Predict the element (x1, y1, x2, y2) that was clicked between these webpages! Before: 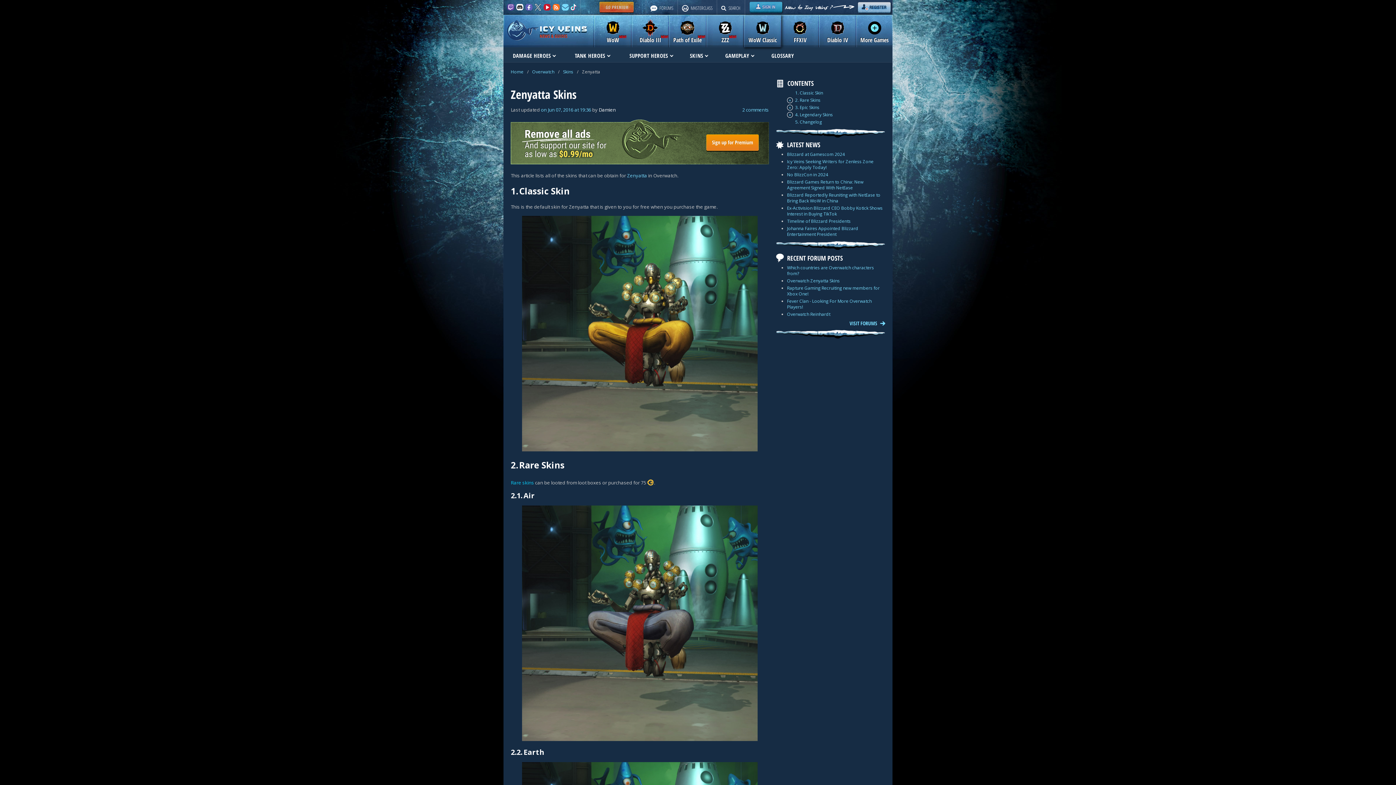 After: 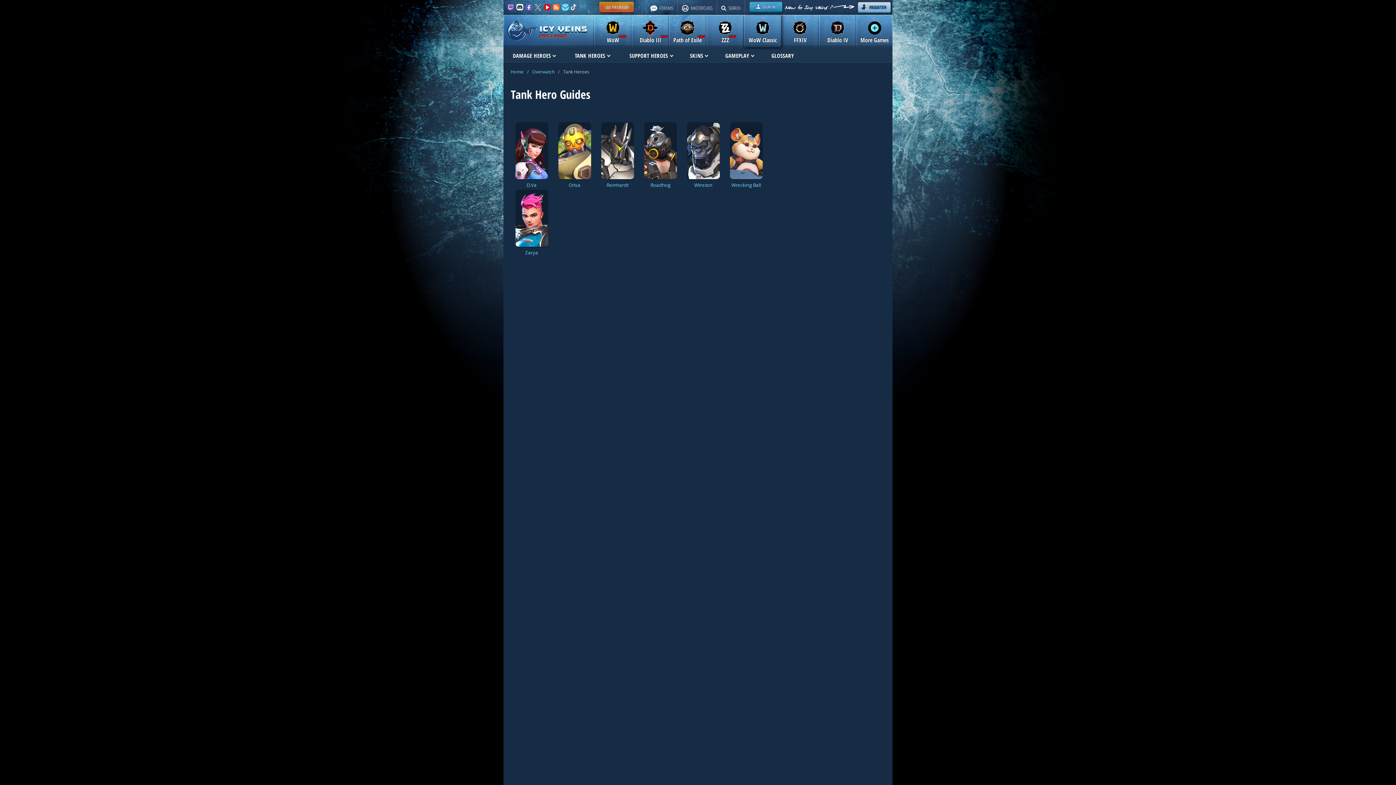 Action: bbox: (575, 52, 610, 59) label: TANK HEROES